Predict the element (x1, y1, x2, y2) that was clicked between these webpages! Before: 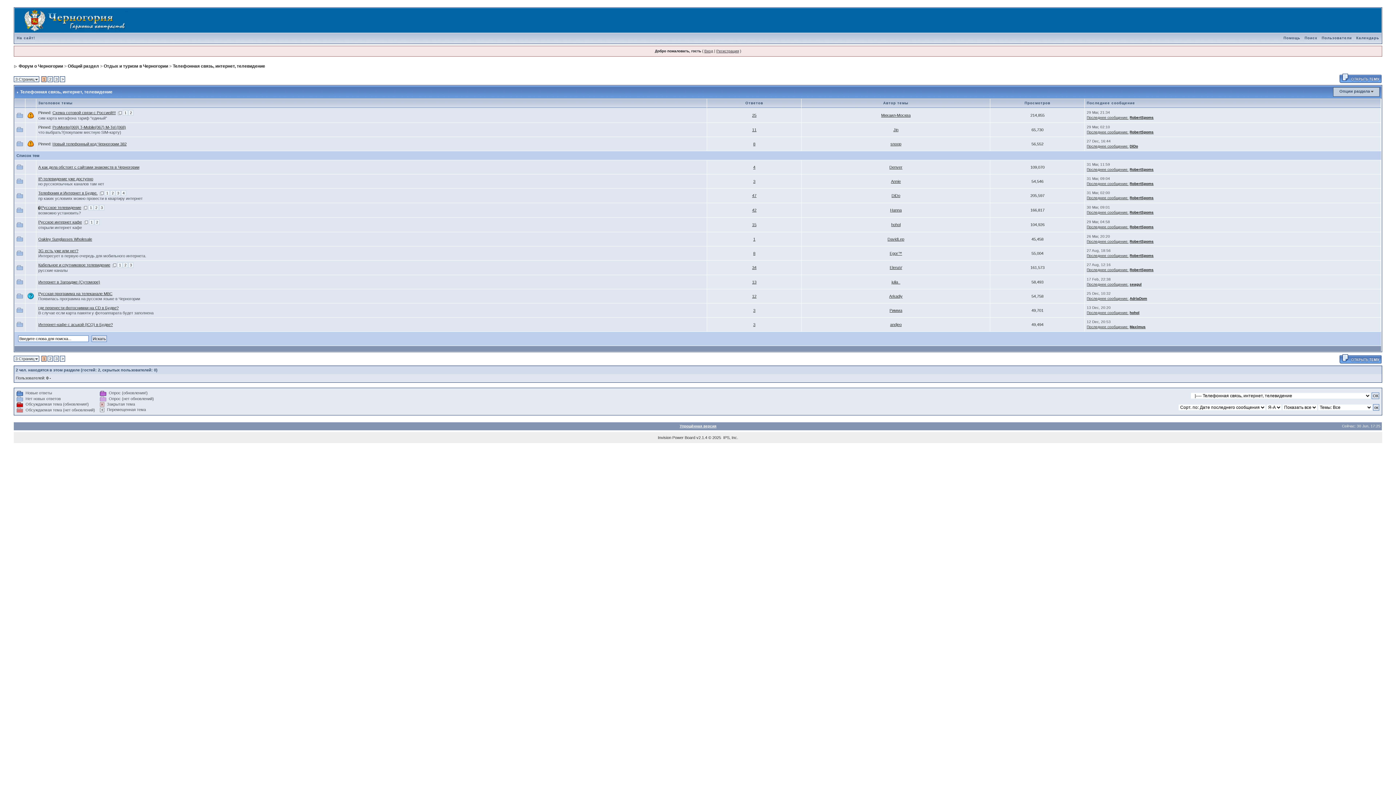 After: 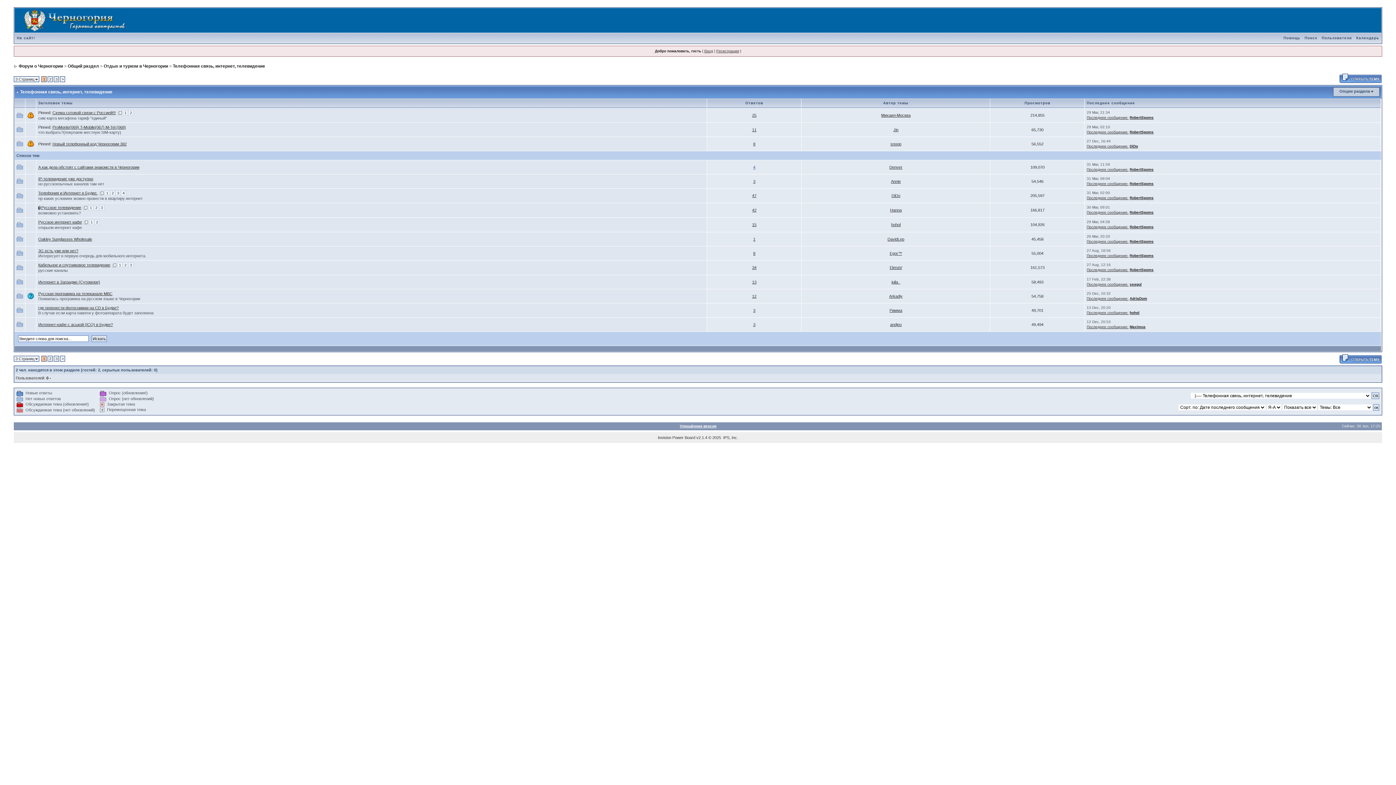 Action: label: 4 bbox: (753, 165, 755, 169)